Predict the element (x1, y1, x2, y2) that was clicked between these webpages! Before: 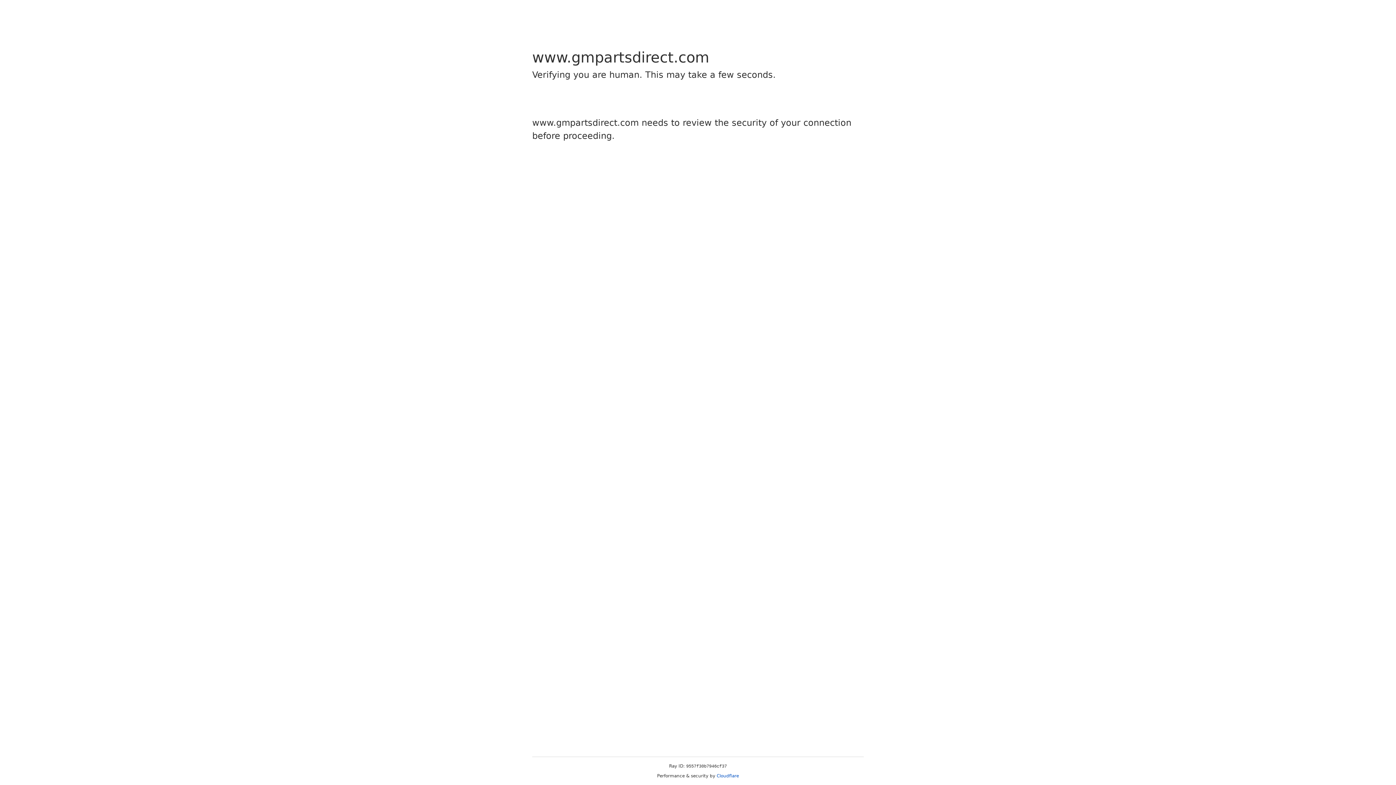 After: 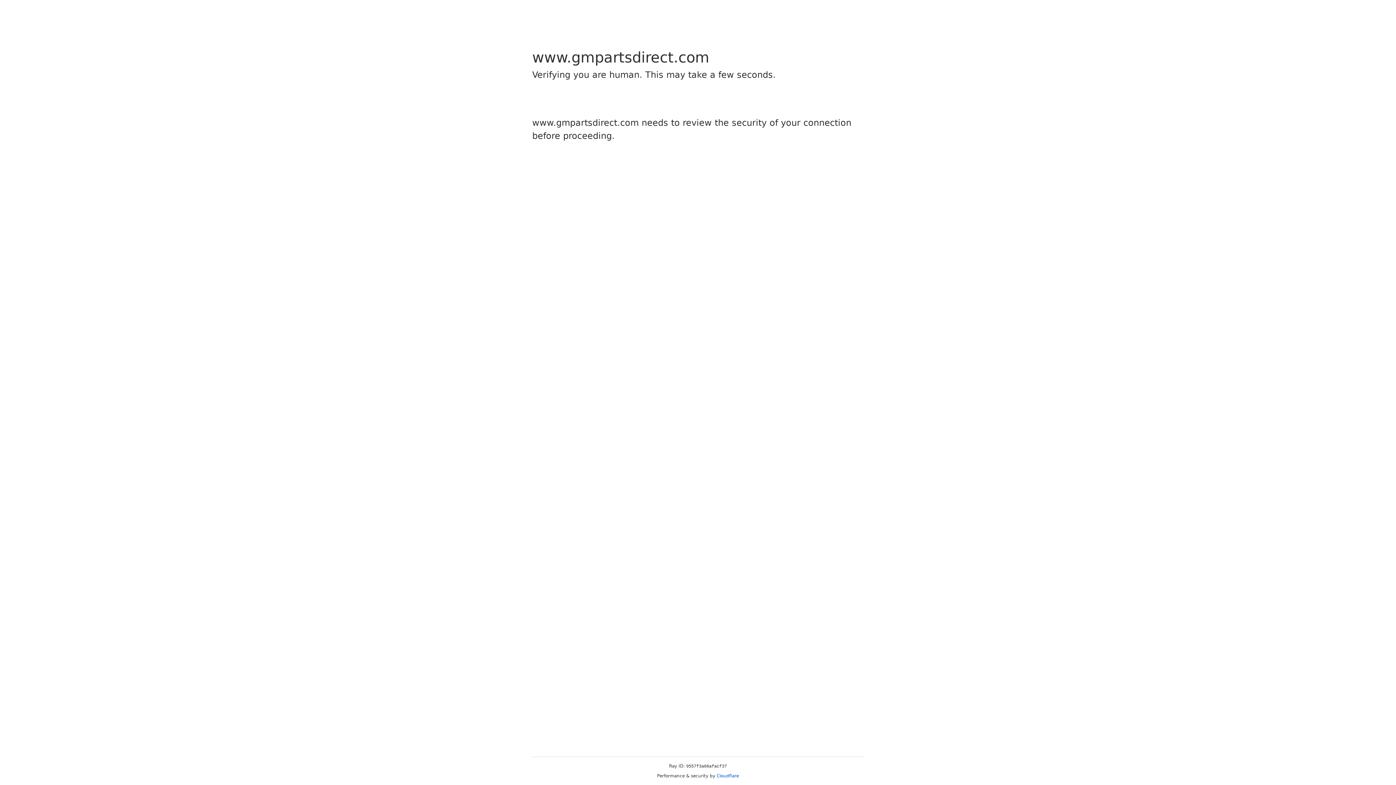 Action: bbox: (716, 773, 739, 778) label: Cloudflare